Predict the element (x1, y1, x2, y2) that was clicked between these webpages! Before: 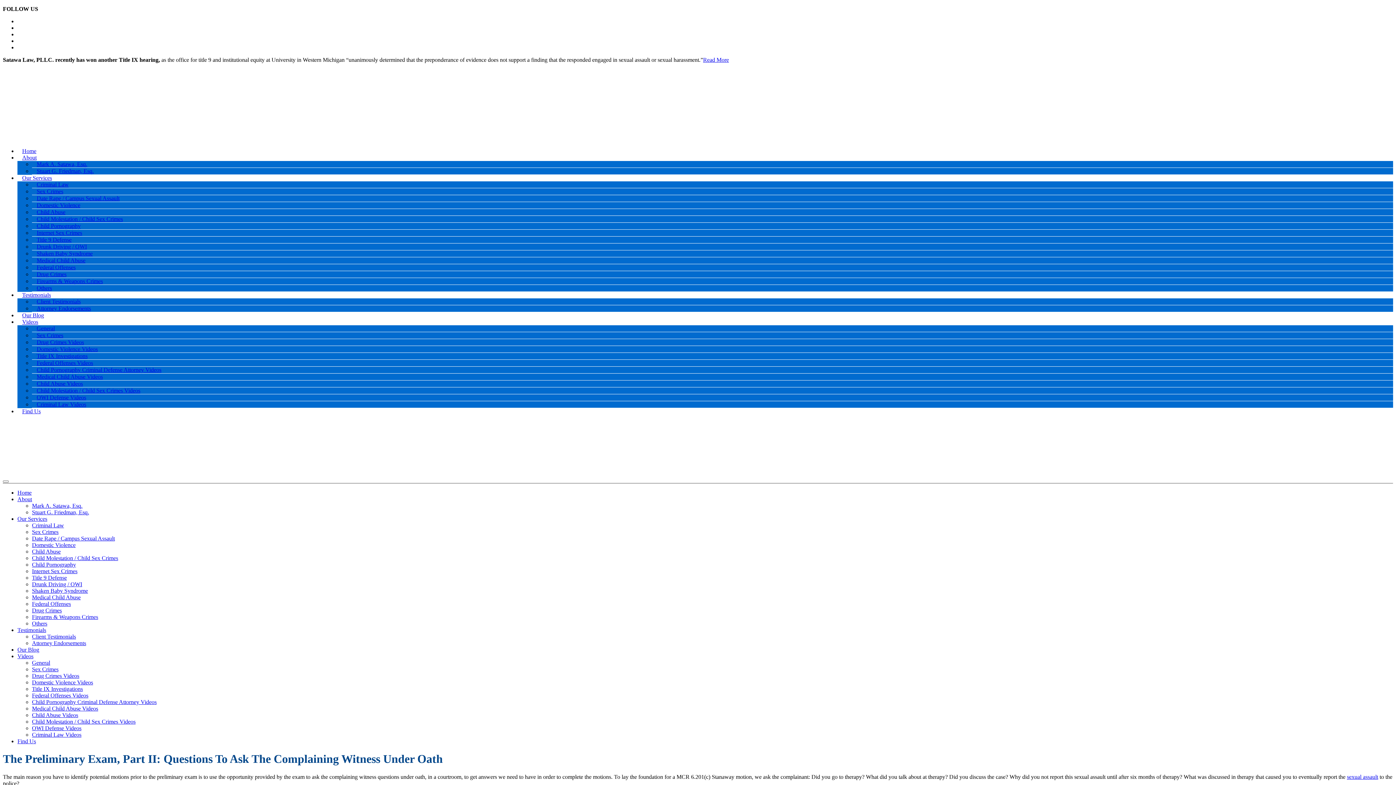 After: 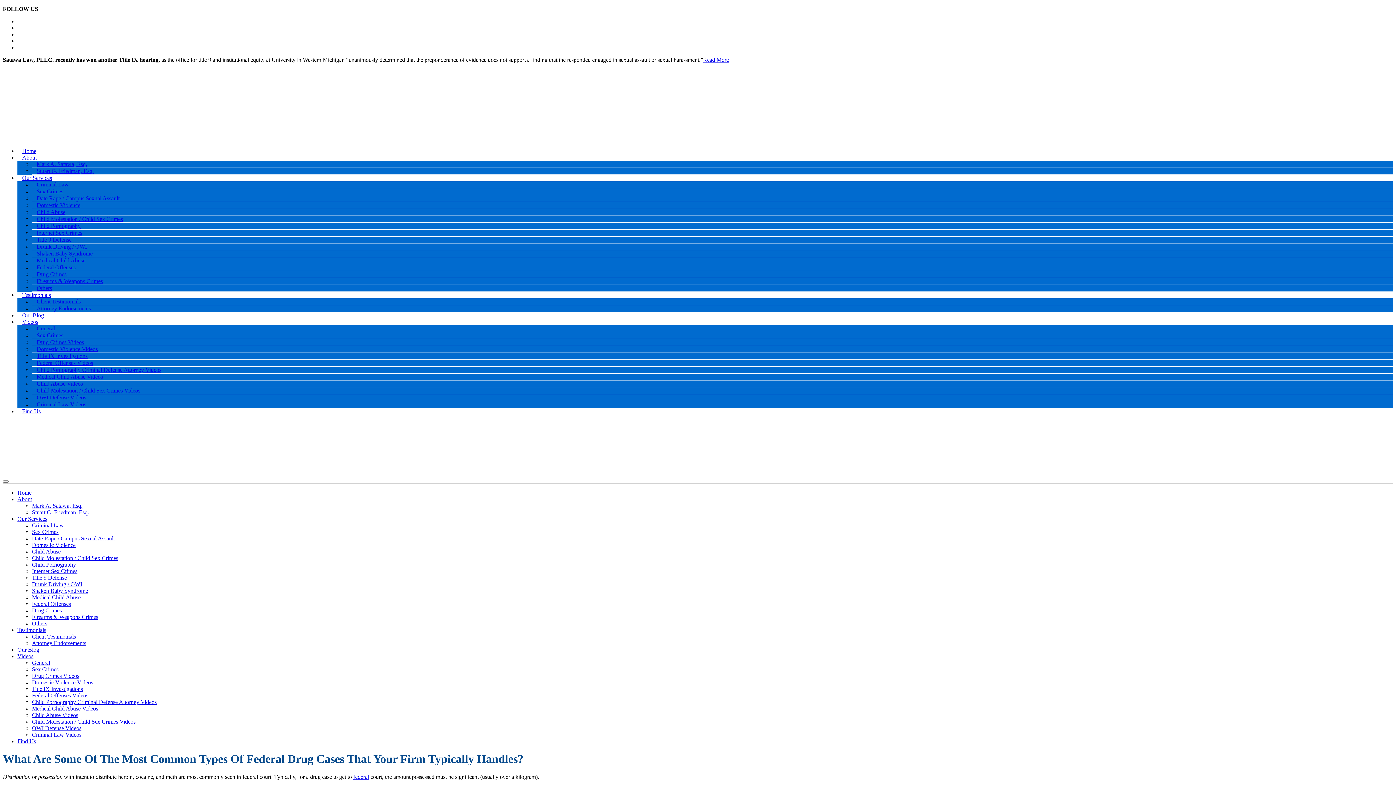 Action: label: Drug Crimes bbox: (32, 607, 61, 613)